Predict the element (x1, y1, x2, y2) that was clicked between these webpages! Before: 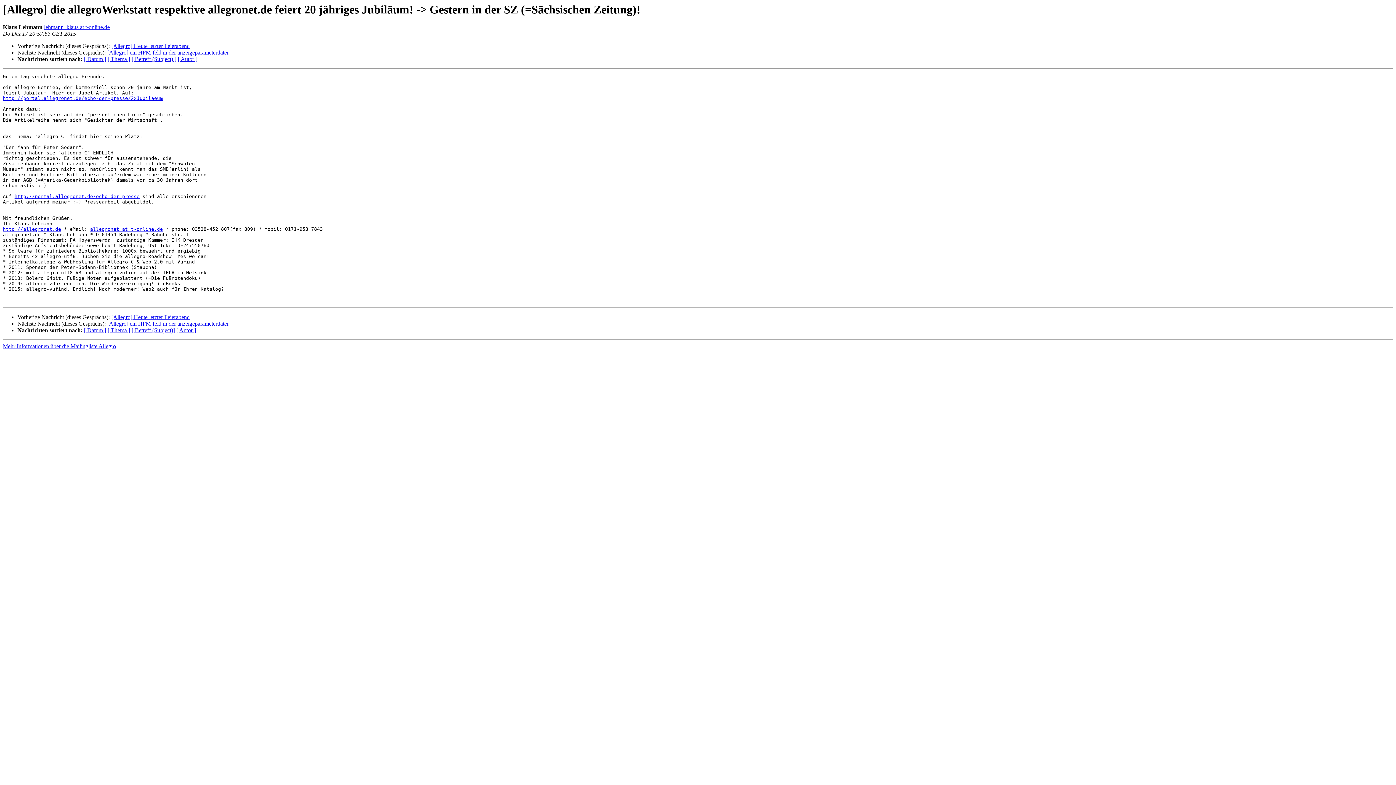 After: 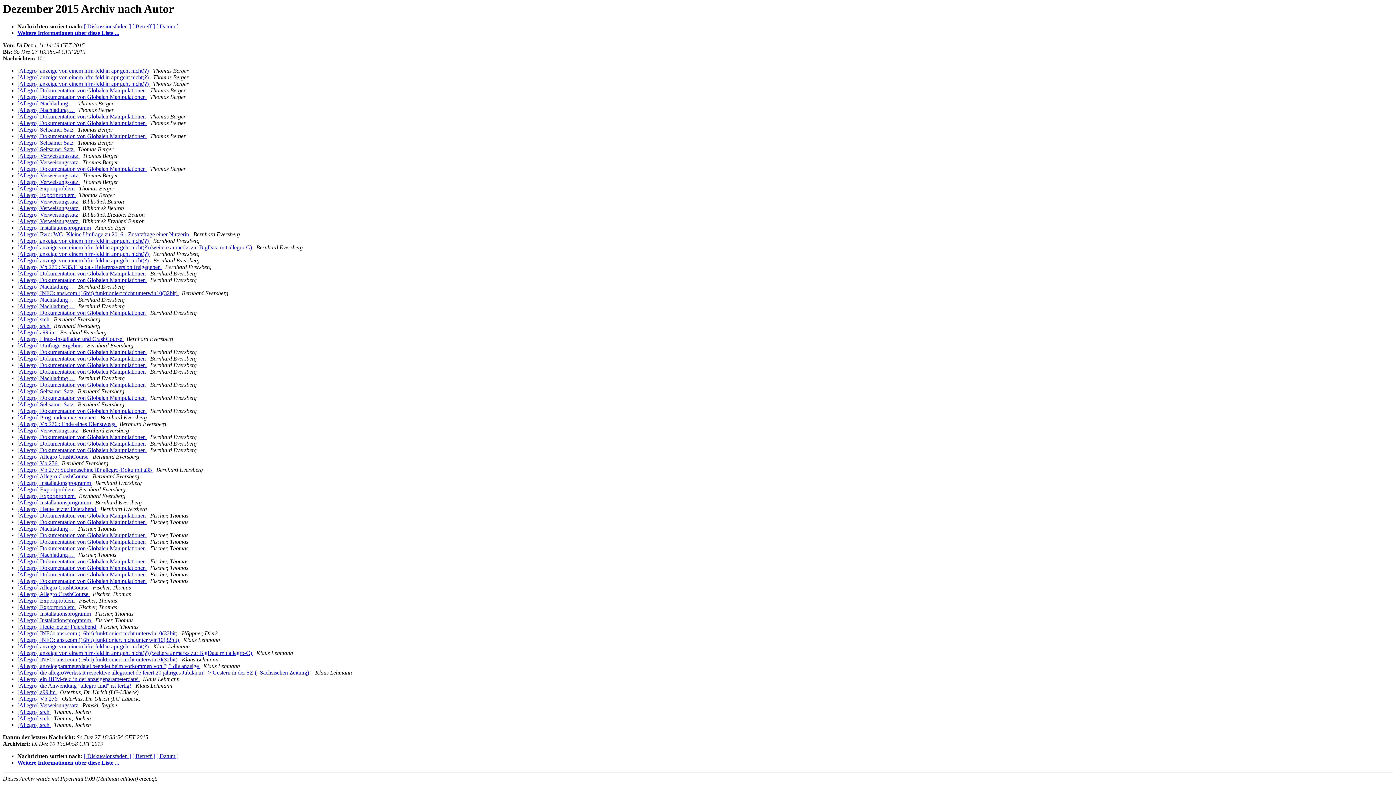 Action: label: [ Autor ] bbox: (176, 327, 196, 333)